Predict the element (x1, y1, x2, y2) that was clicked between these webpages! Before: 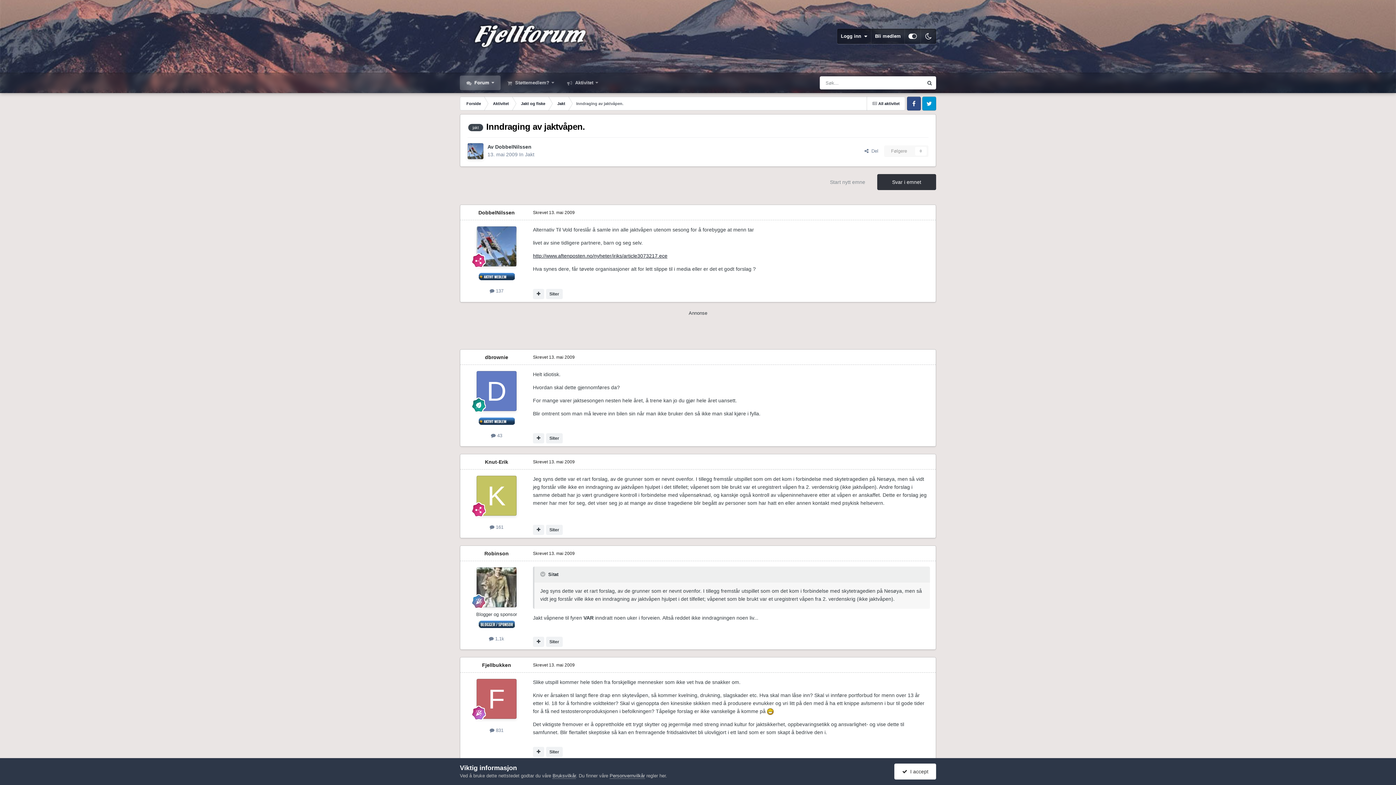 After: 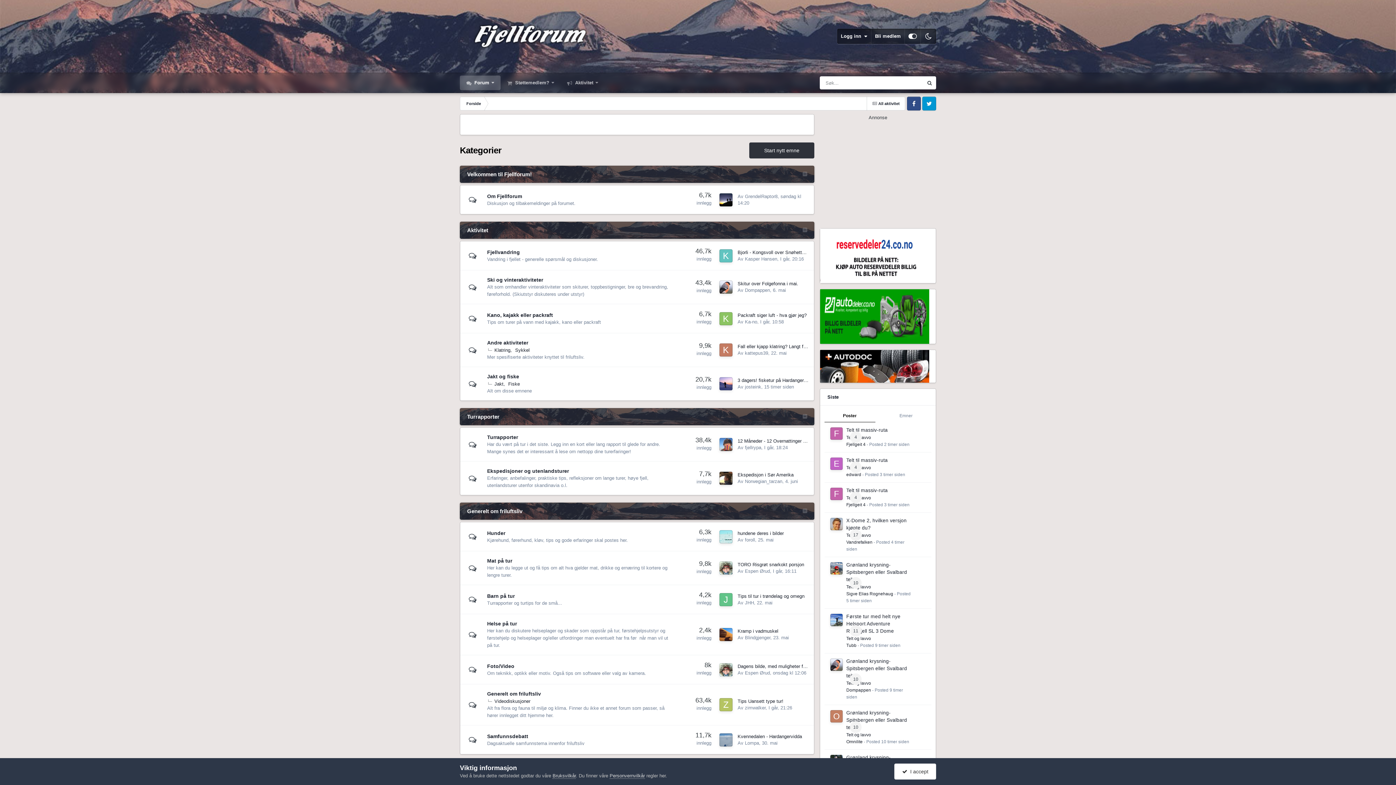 Action: bbox: (460, 0, 589, 72)